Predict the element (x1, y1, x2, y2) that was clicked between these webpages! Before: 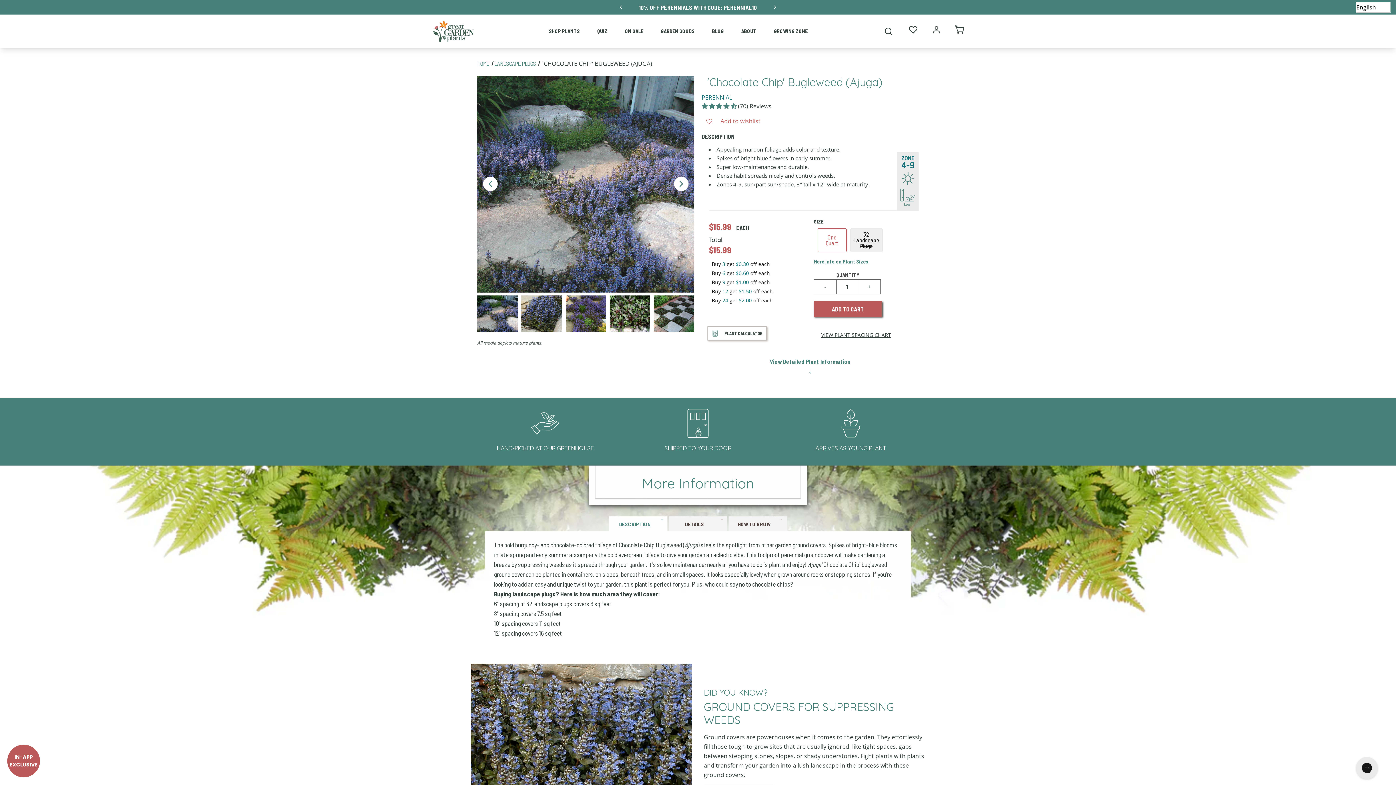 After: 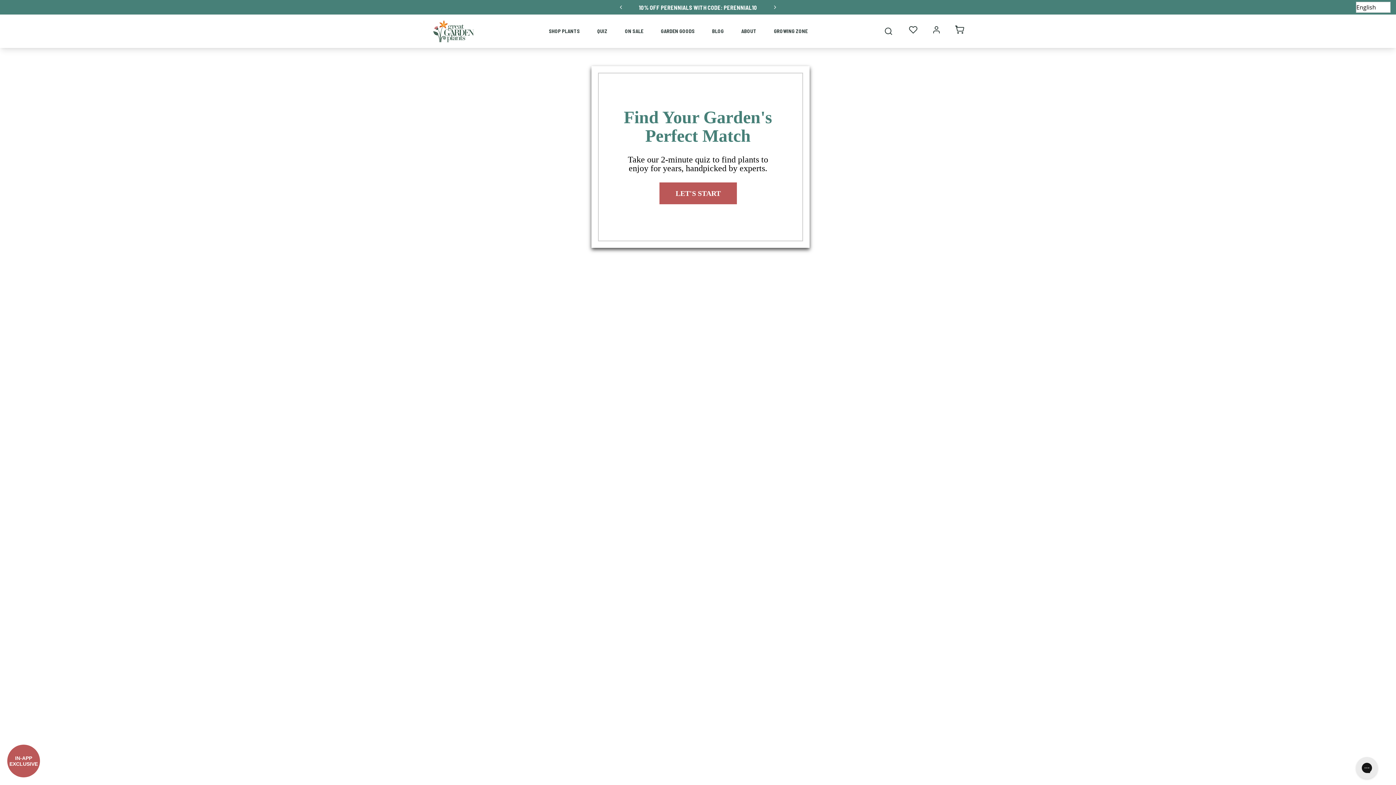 Action: bbox: (591, 21, 613, 40) label: QUIZ